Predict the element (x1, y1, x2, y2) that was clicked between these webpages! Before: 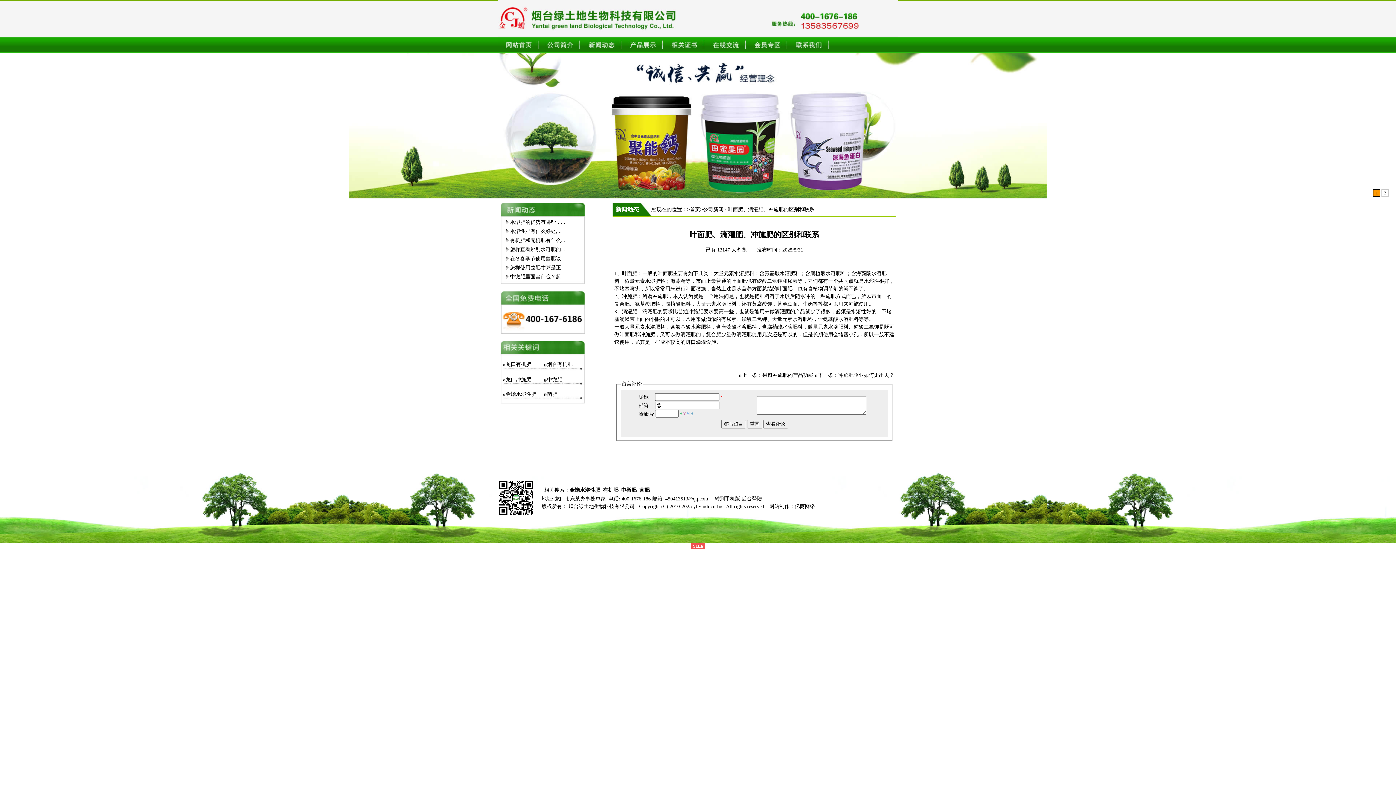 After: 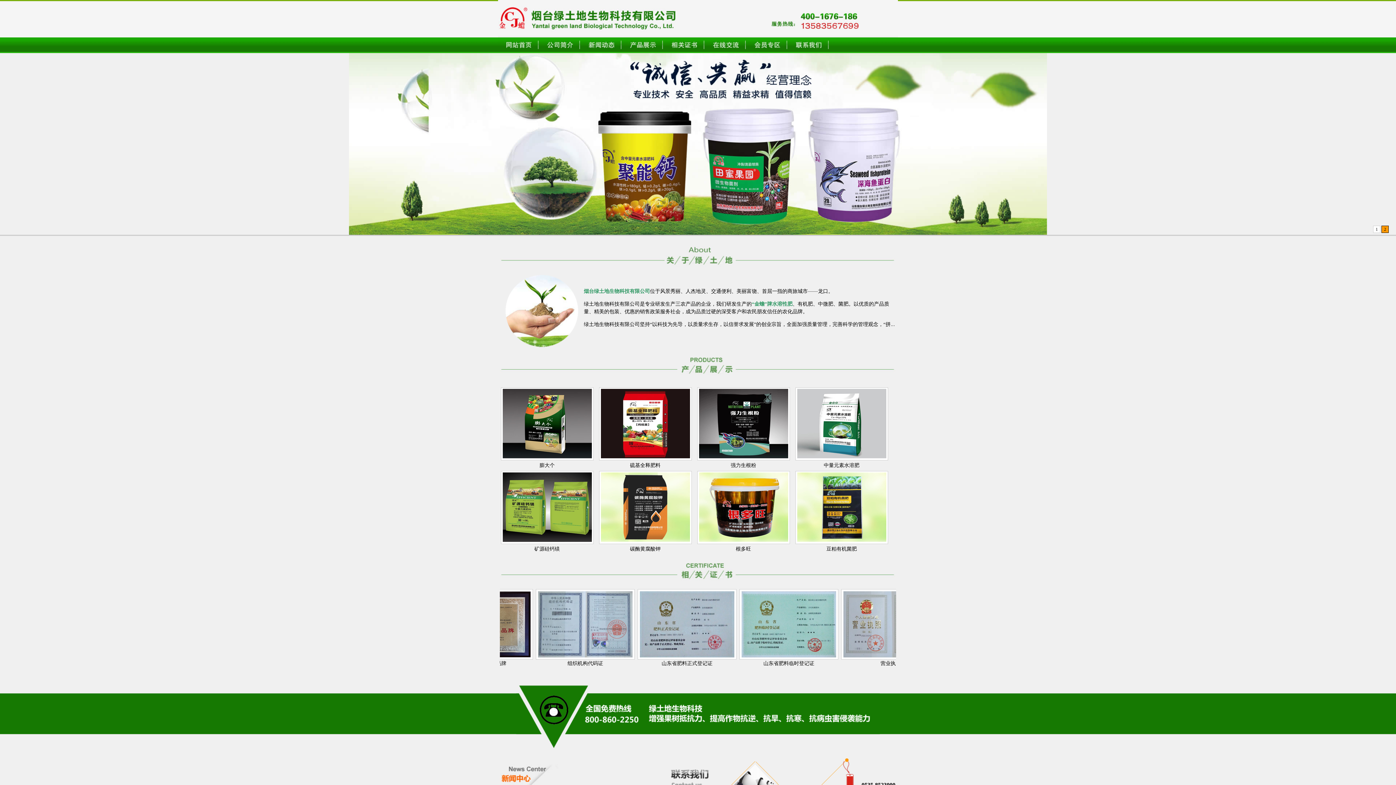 Action: label: 烟台有机肥 bbox: (547, 361, 572, 367)